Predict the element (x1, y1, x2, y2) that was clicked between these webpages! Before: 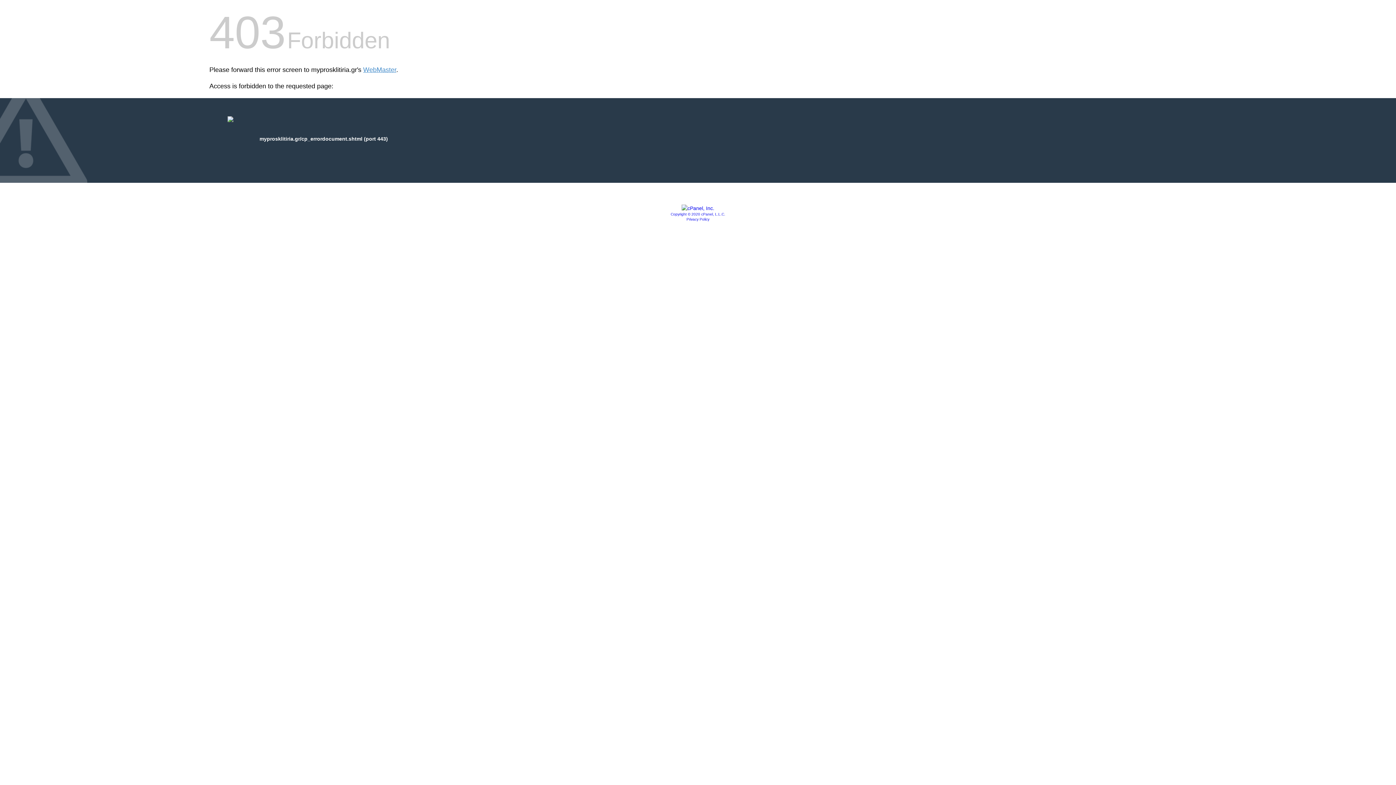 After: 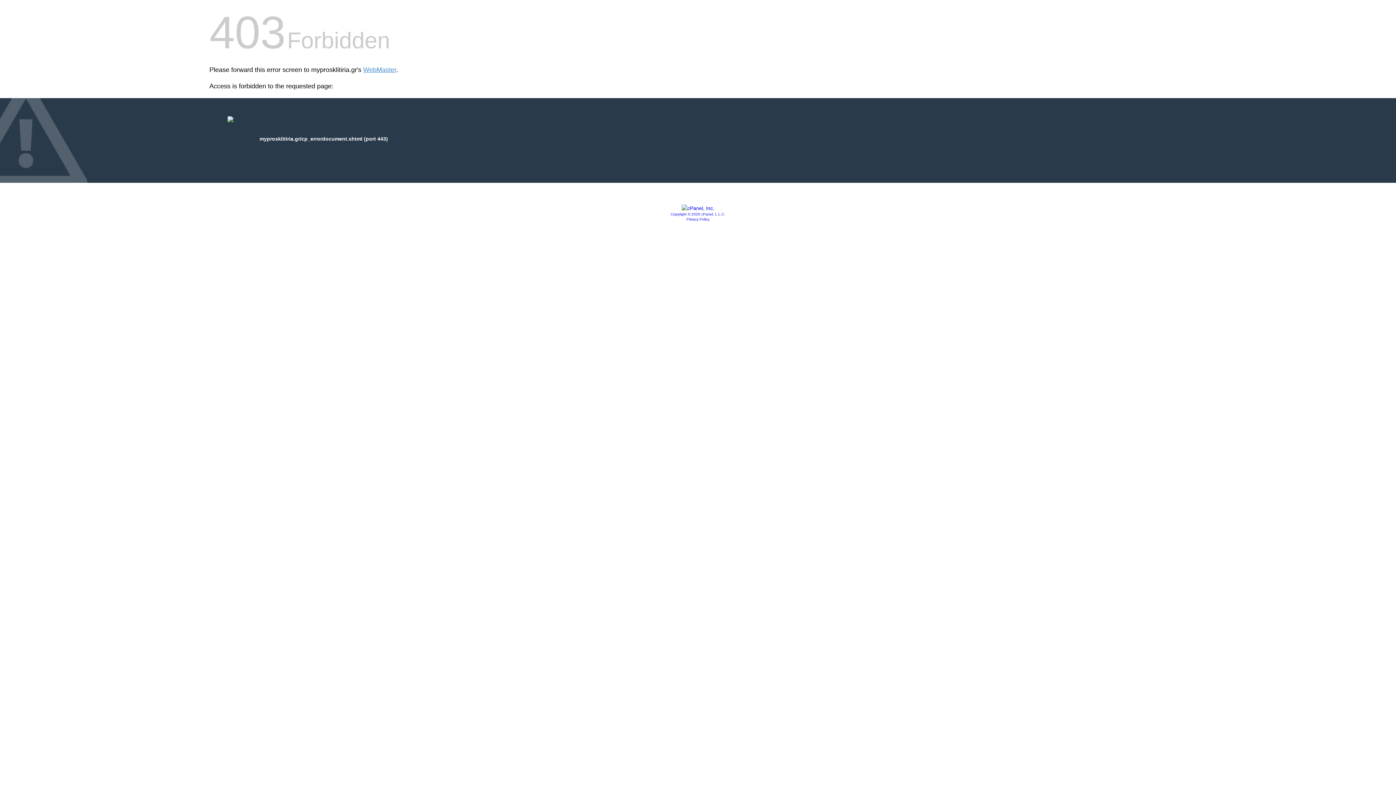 Action: bbox: (681, 205, 714, 211)